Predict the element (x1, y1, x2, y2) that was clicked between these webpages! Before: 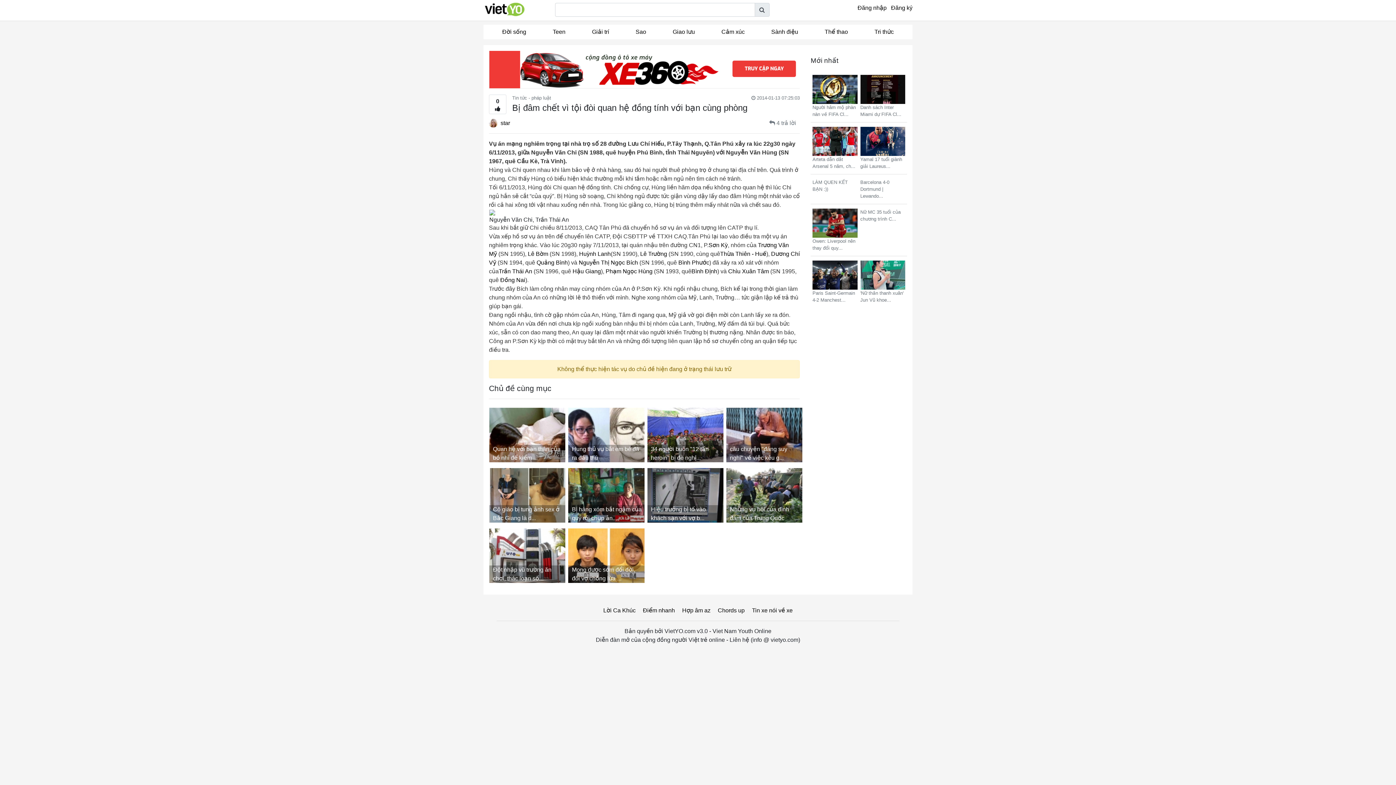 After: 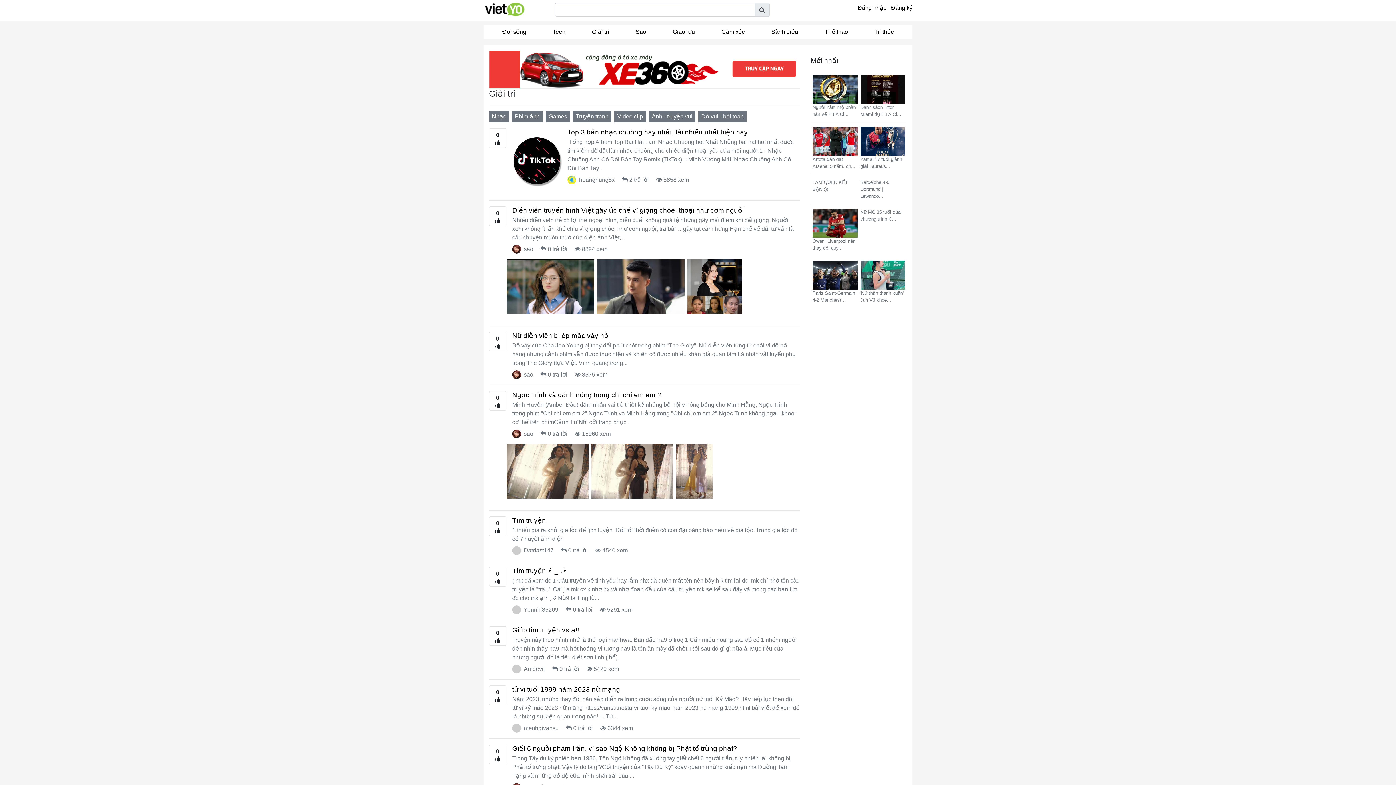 Action: label: Giải trí bbox: (578, 24, 622, 39)